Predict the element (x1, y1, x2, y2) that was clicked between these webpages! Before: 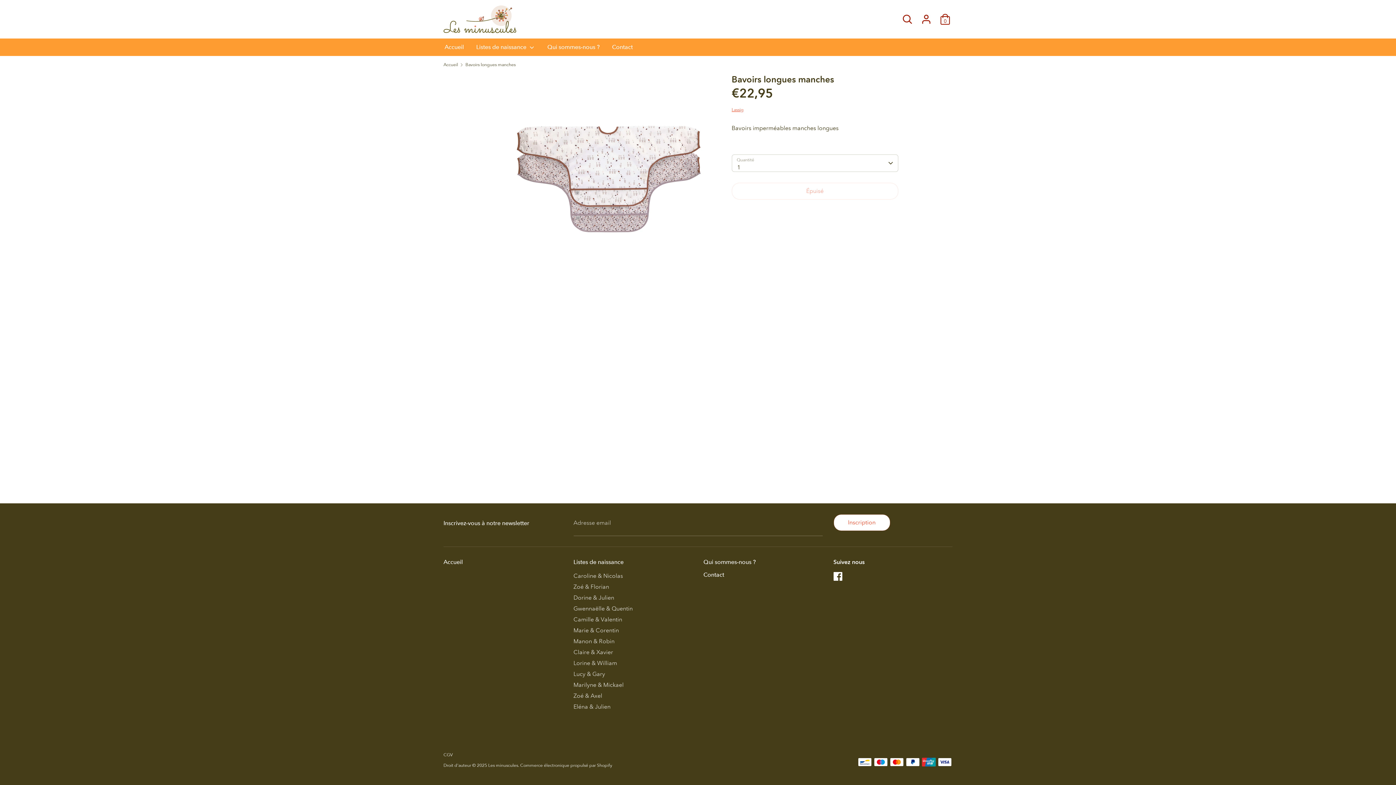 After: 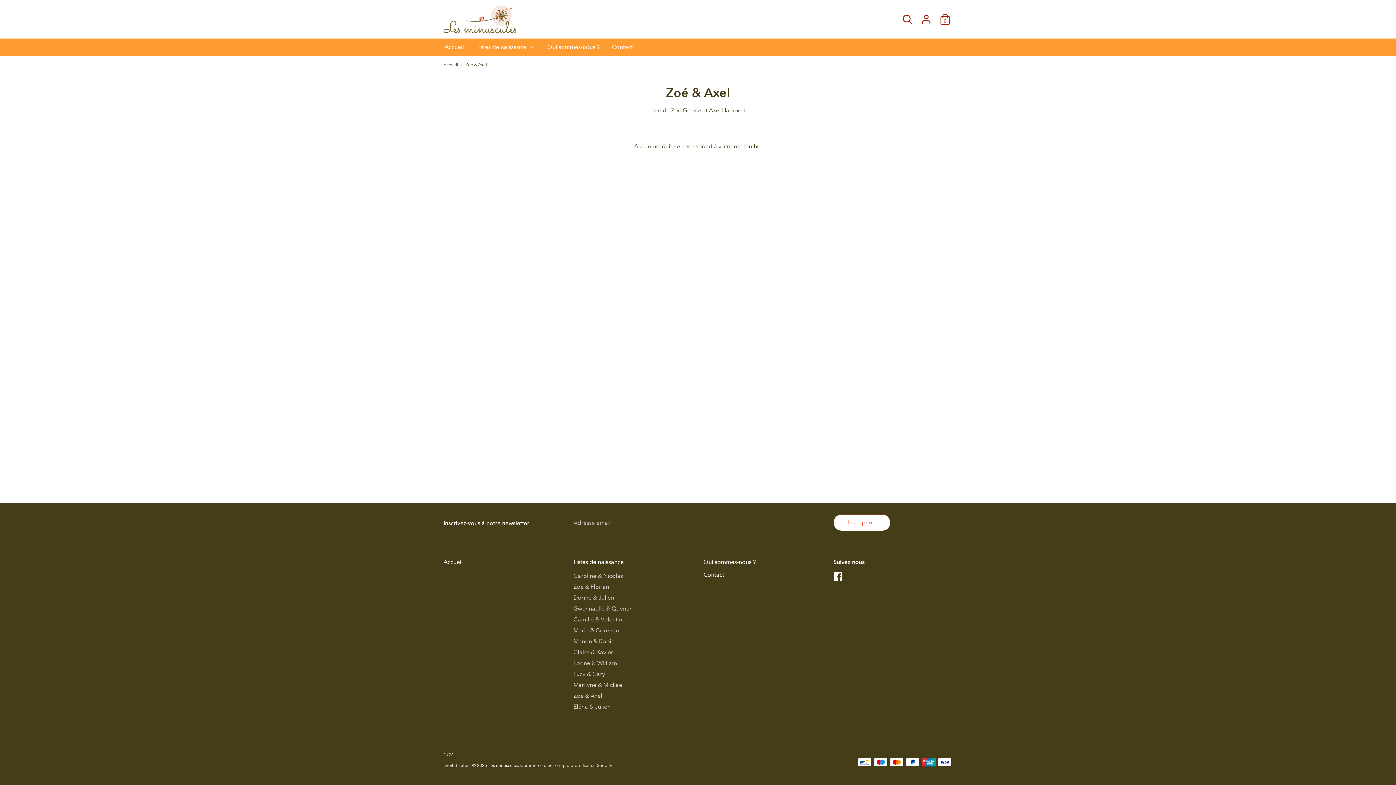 Action: bbox: (573, 690, 692, 701) label: Zoé & Axel